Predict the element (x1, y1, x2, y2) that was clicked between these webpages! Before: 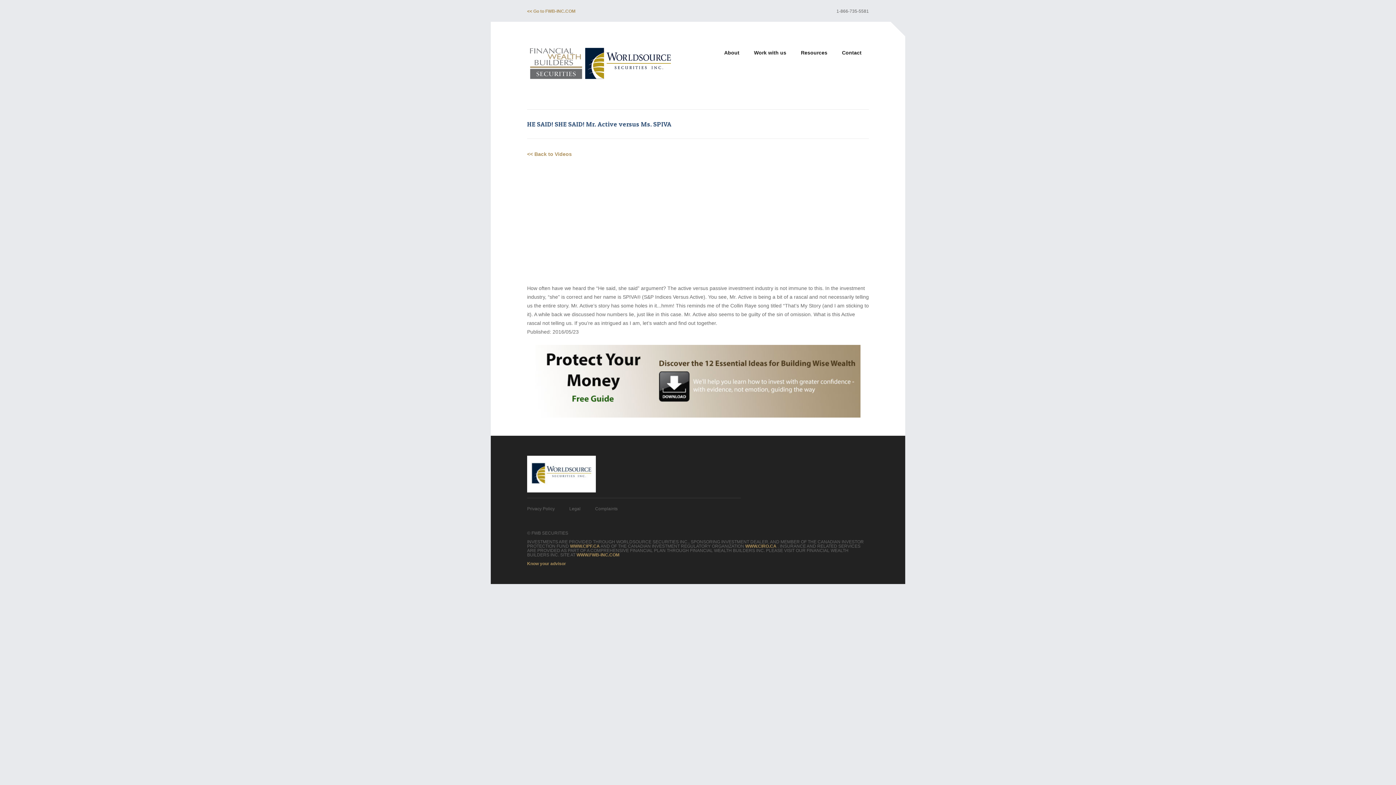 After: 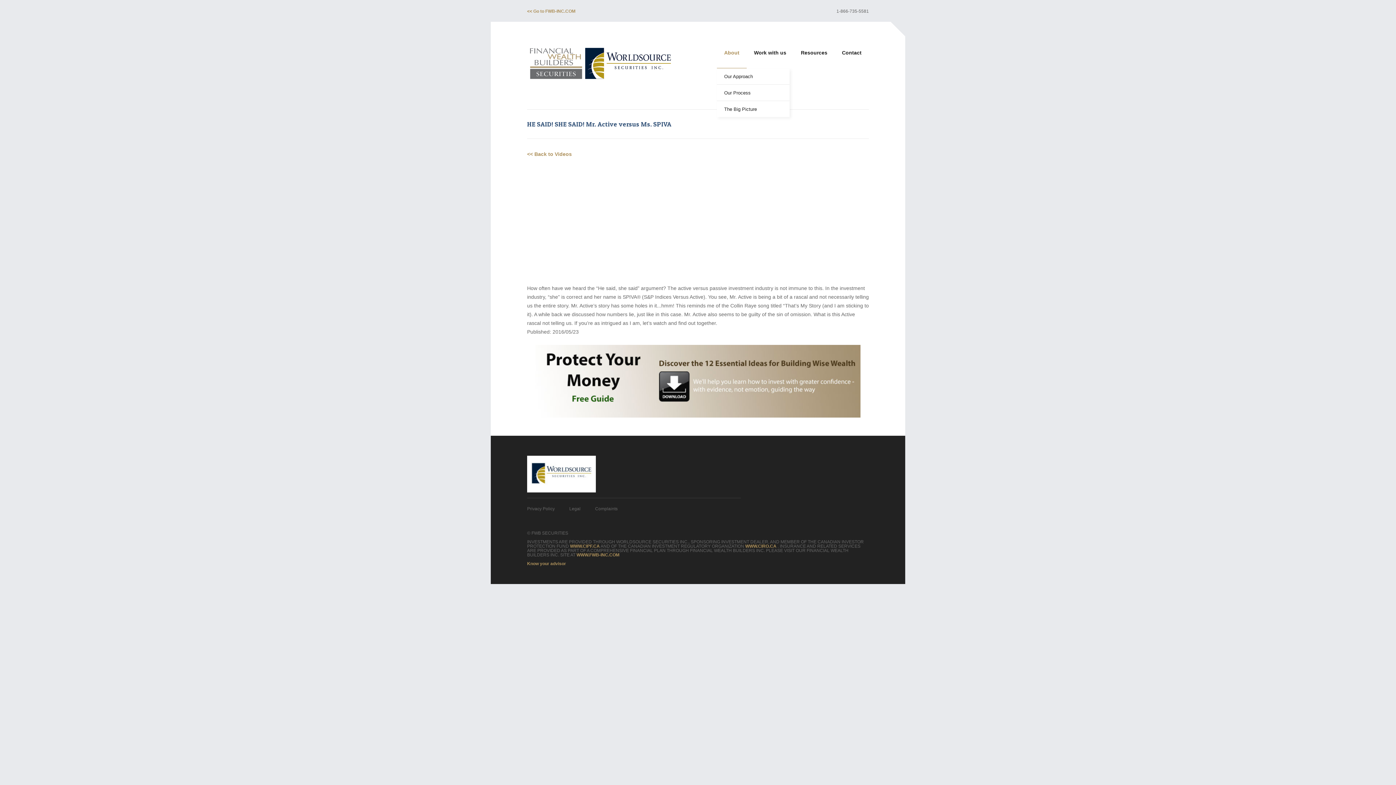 Action: bbox: (717, 47, 746, 68) label: About